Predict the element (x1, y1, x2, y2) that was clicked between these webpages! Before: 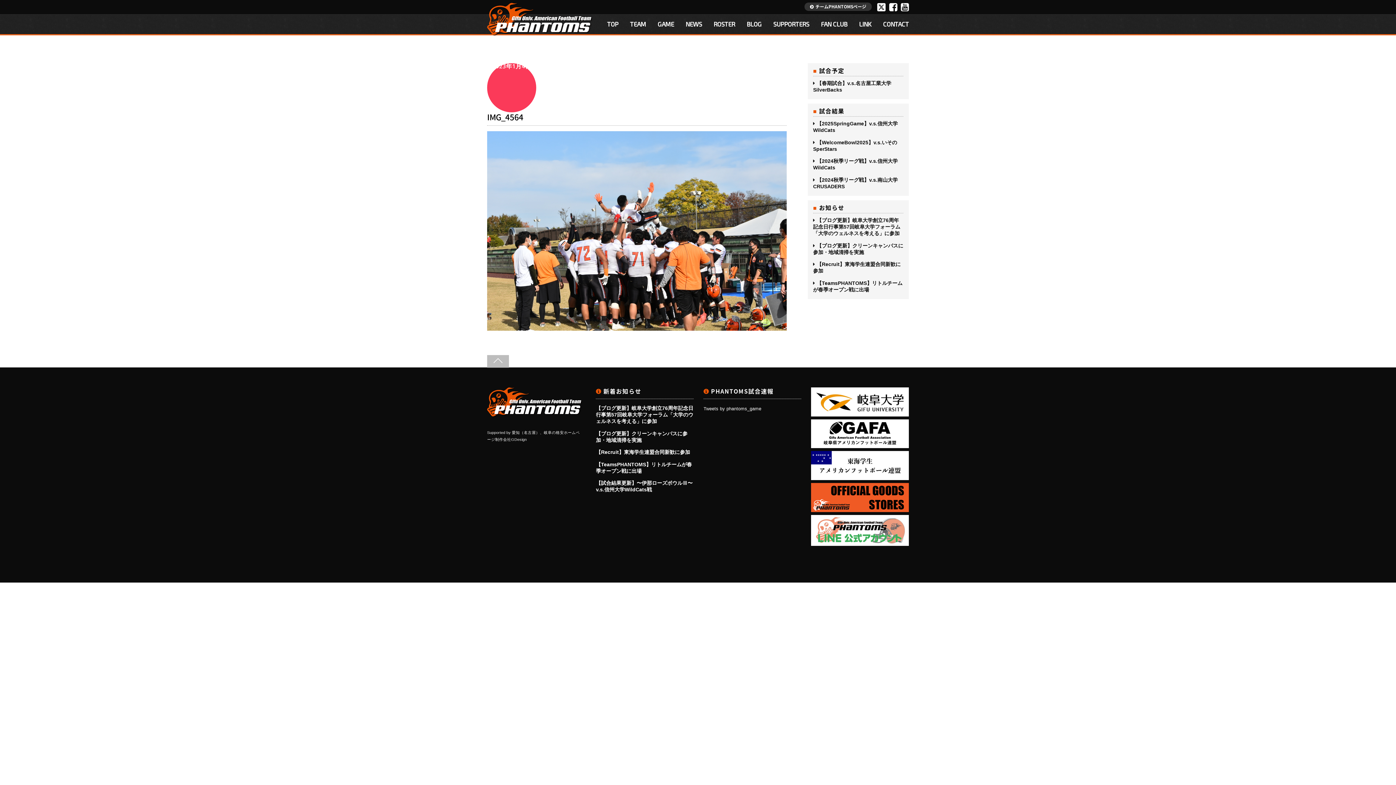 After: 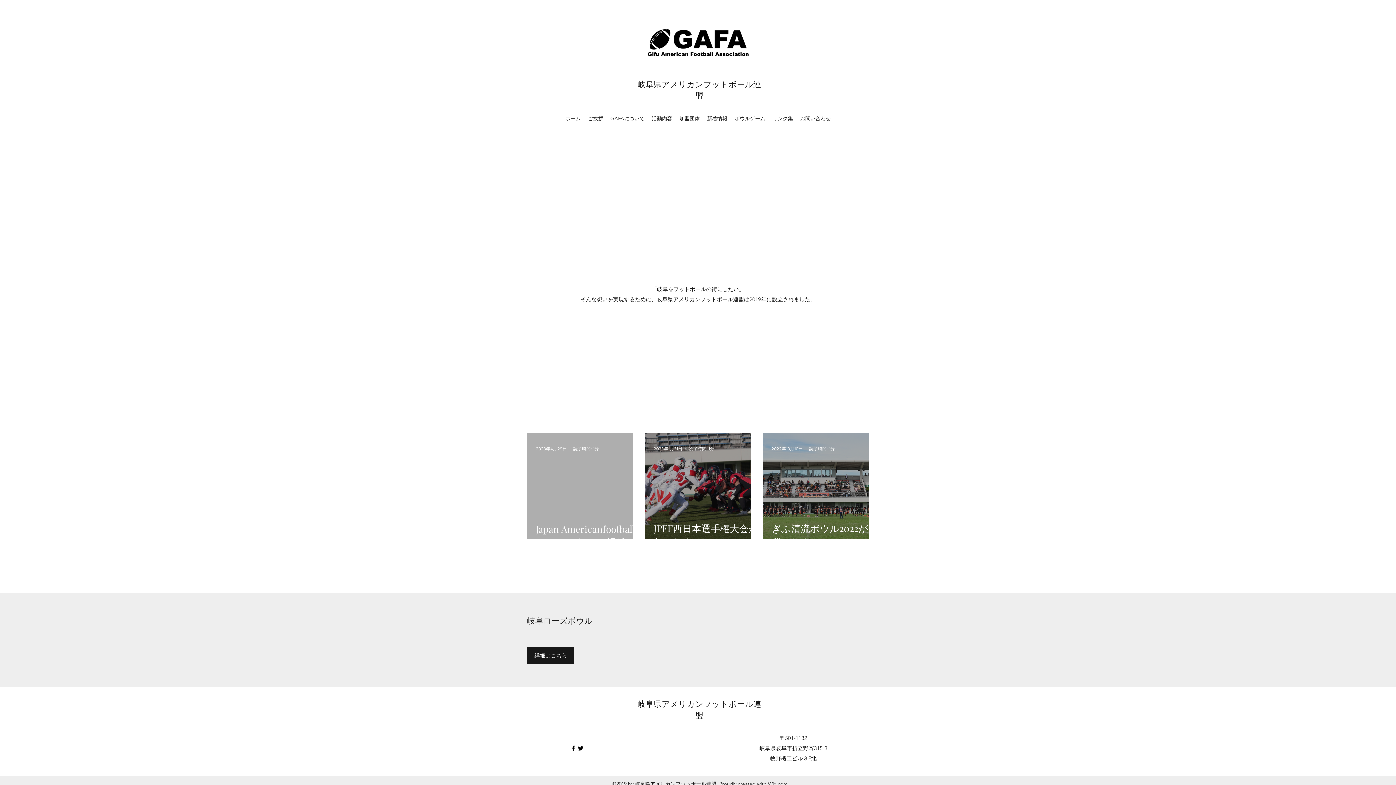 Action: bbox: (811, 443, 909, 449)